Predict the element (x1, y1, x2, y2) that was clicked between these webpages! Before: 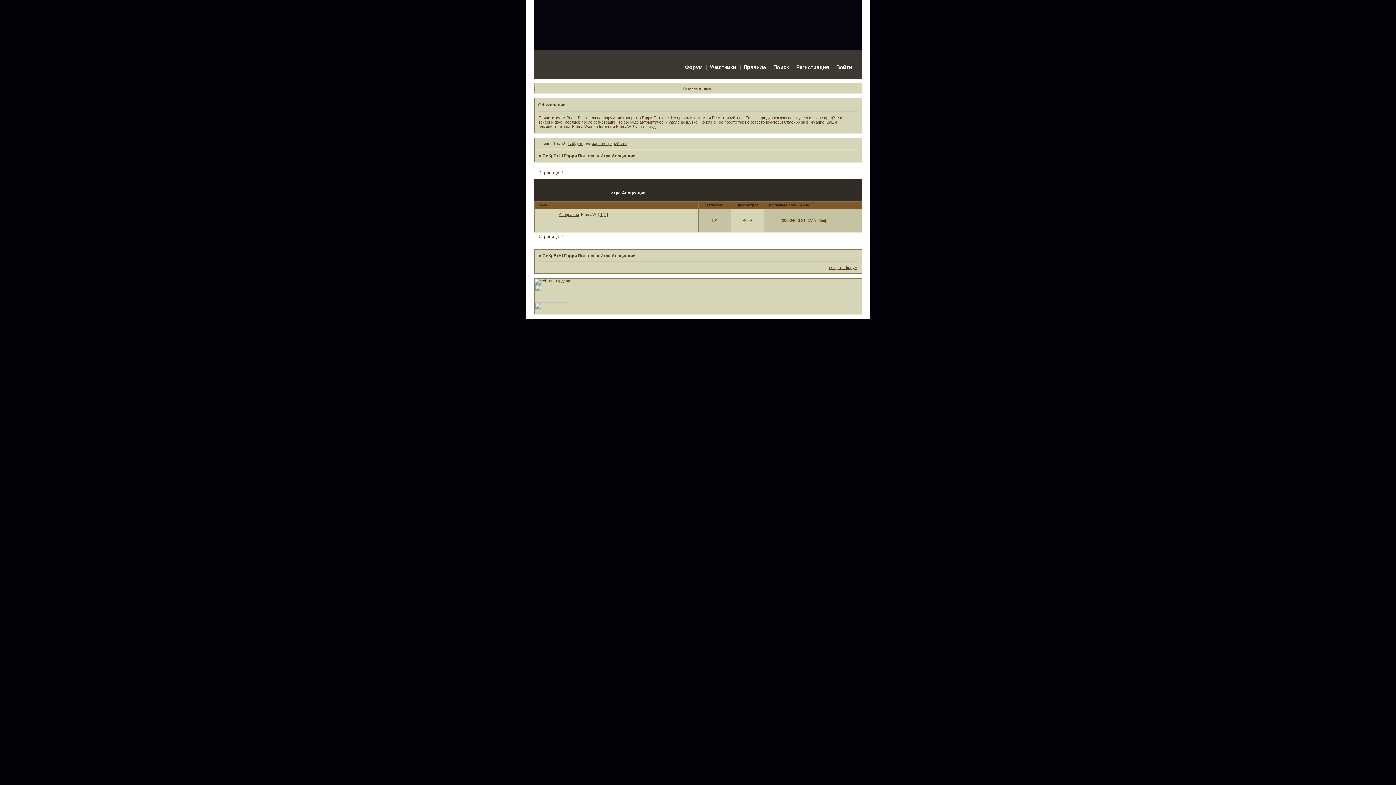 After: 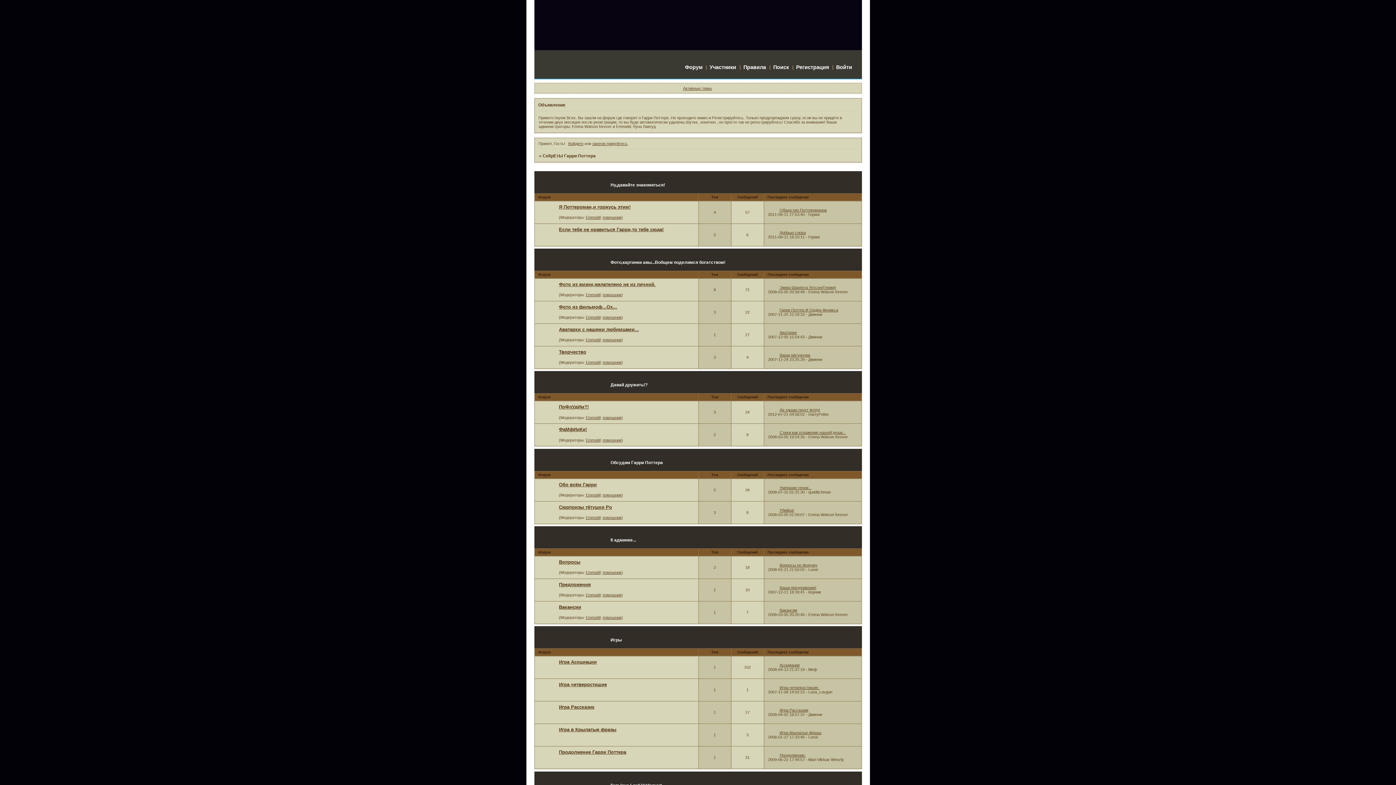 Action: bbox: (542, 153, 595, 158) label: СеКрЕтЫ Гарри Поттера